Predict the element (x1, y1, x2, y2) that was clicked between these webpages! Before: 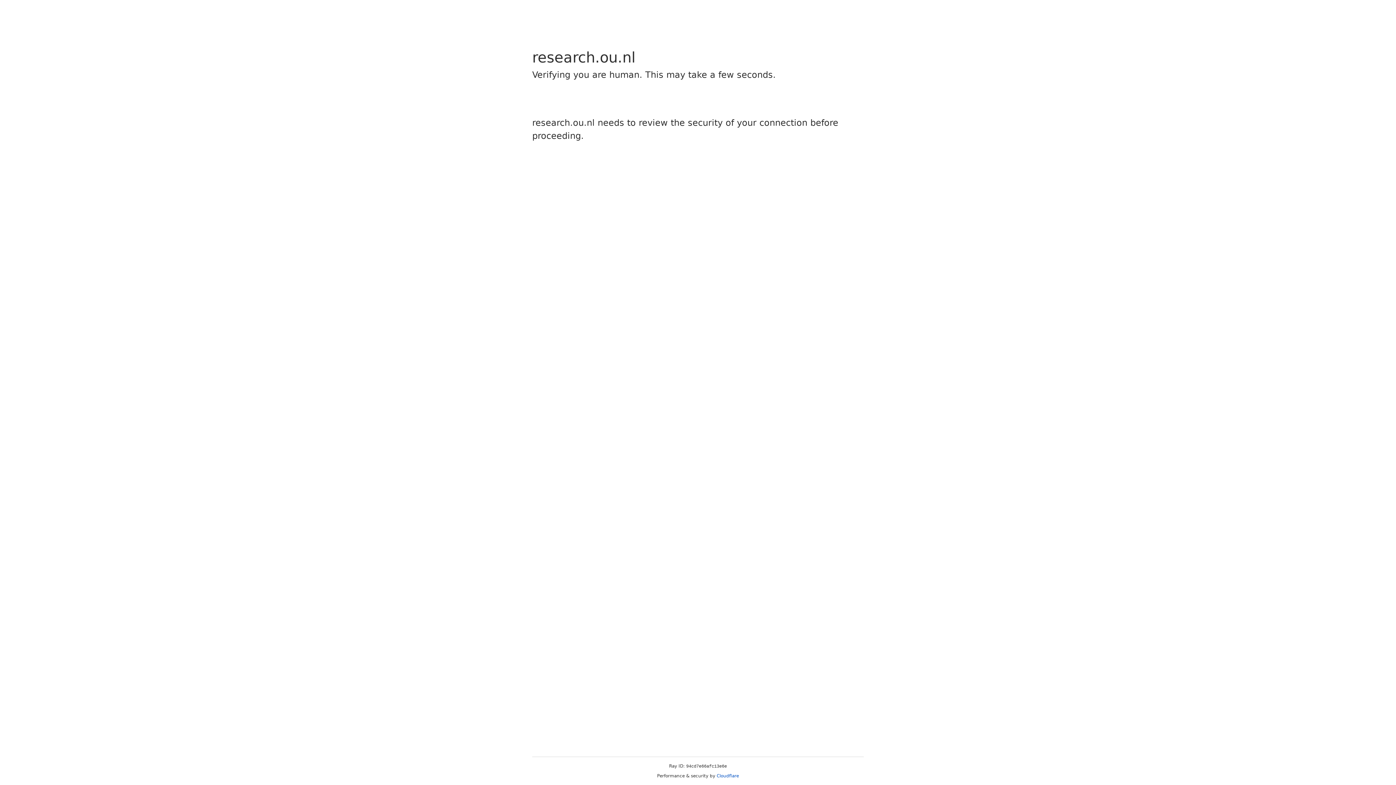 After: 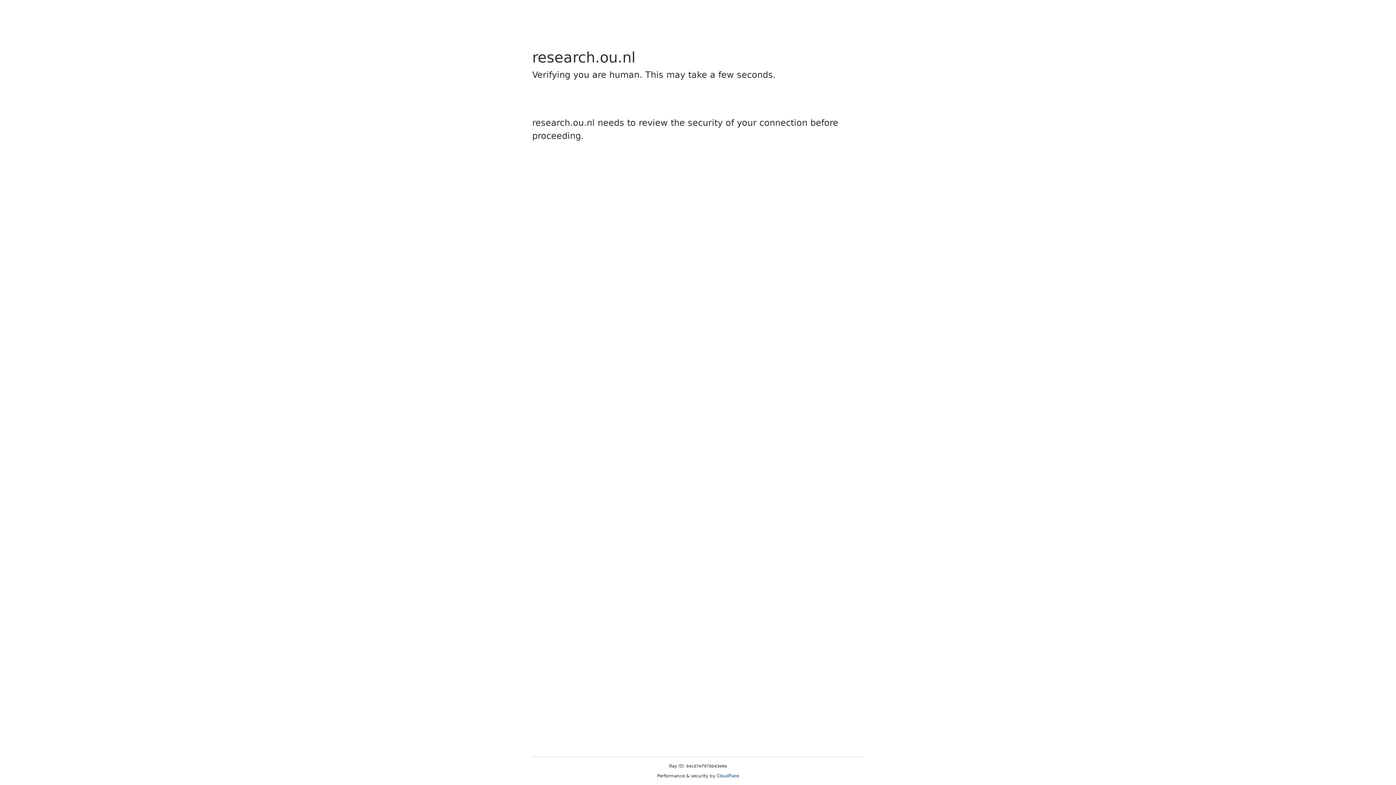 Action: label: Cloudflare bbox: (716, 773, 739, 778)